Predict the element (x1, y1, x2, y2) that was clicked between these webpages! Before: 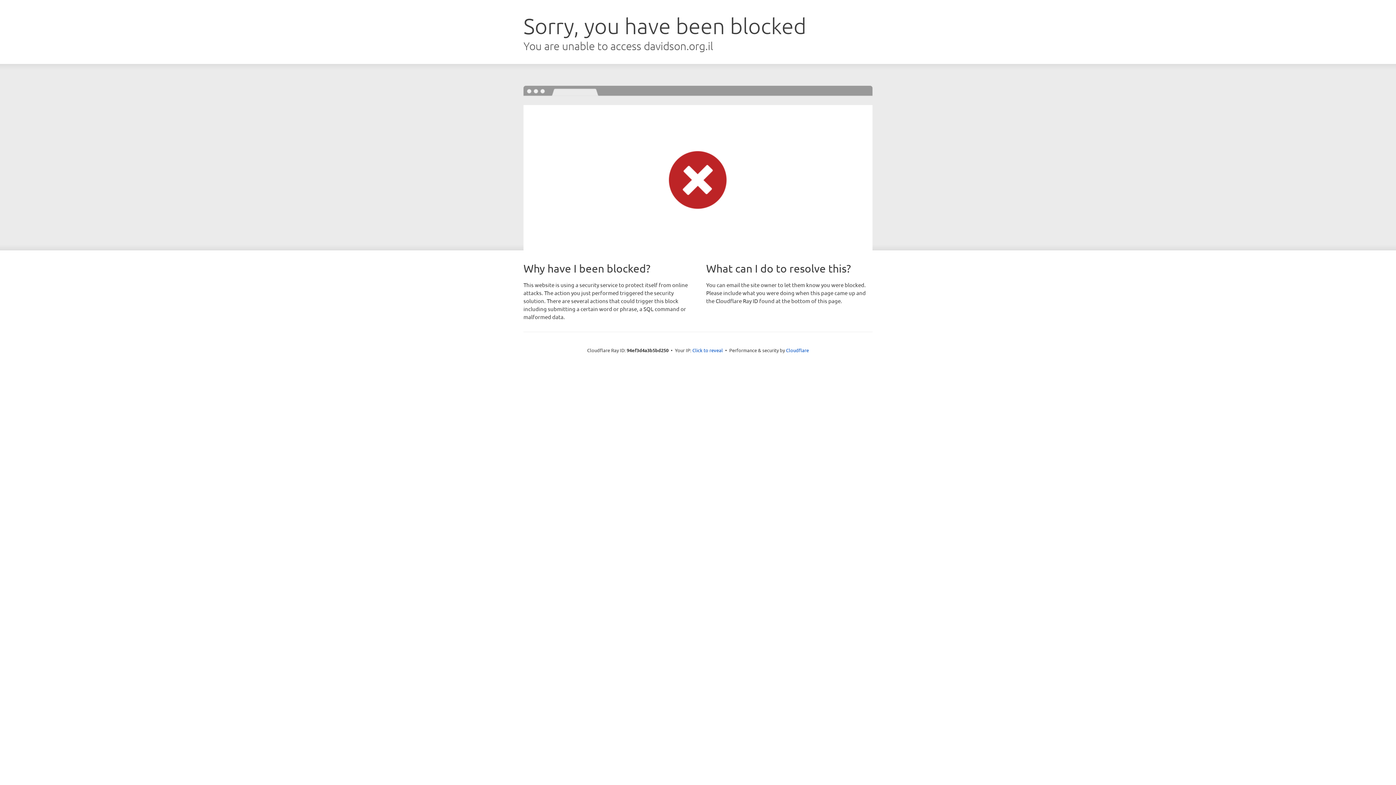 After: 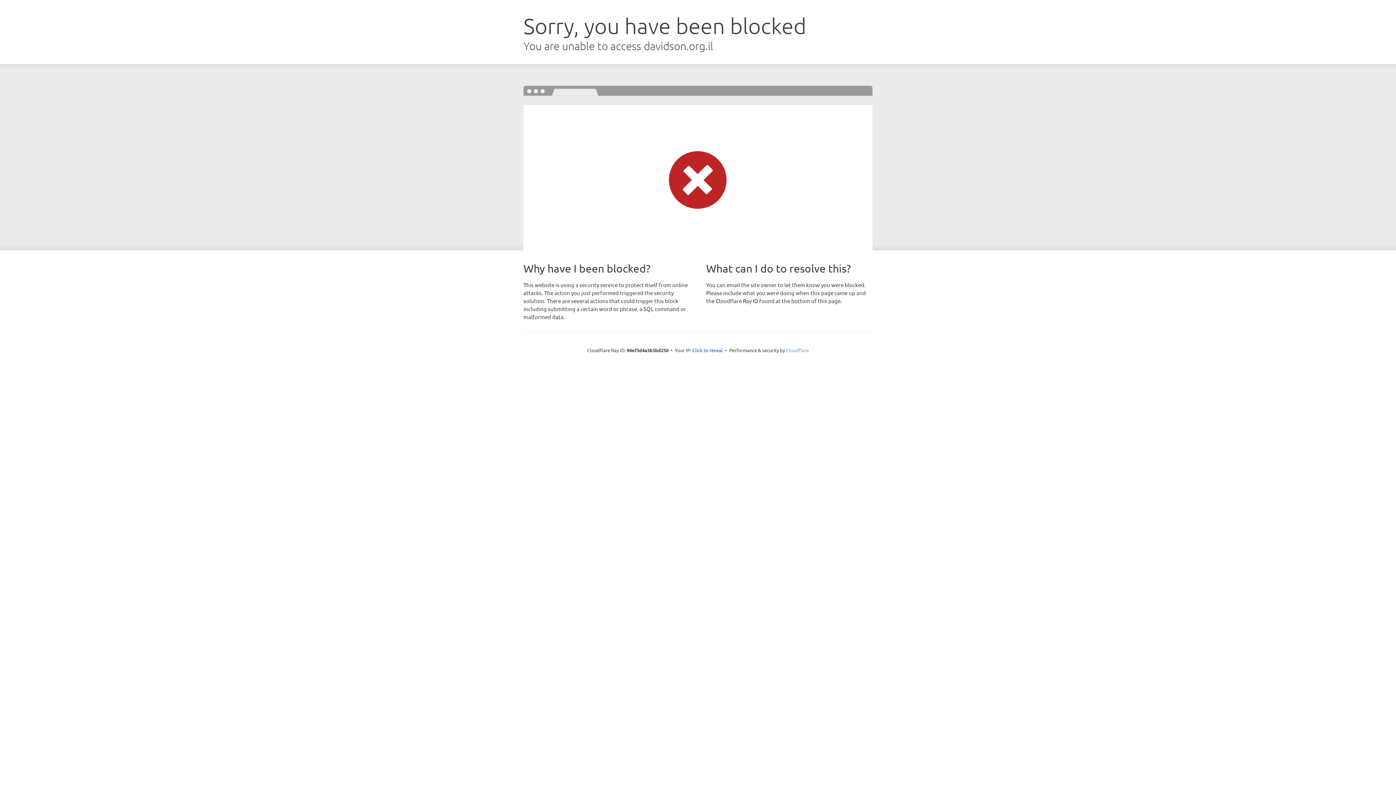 Action: bbox: (786, 347, 809, 353) label: Cloudflare